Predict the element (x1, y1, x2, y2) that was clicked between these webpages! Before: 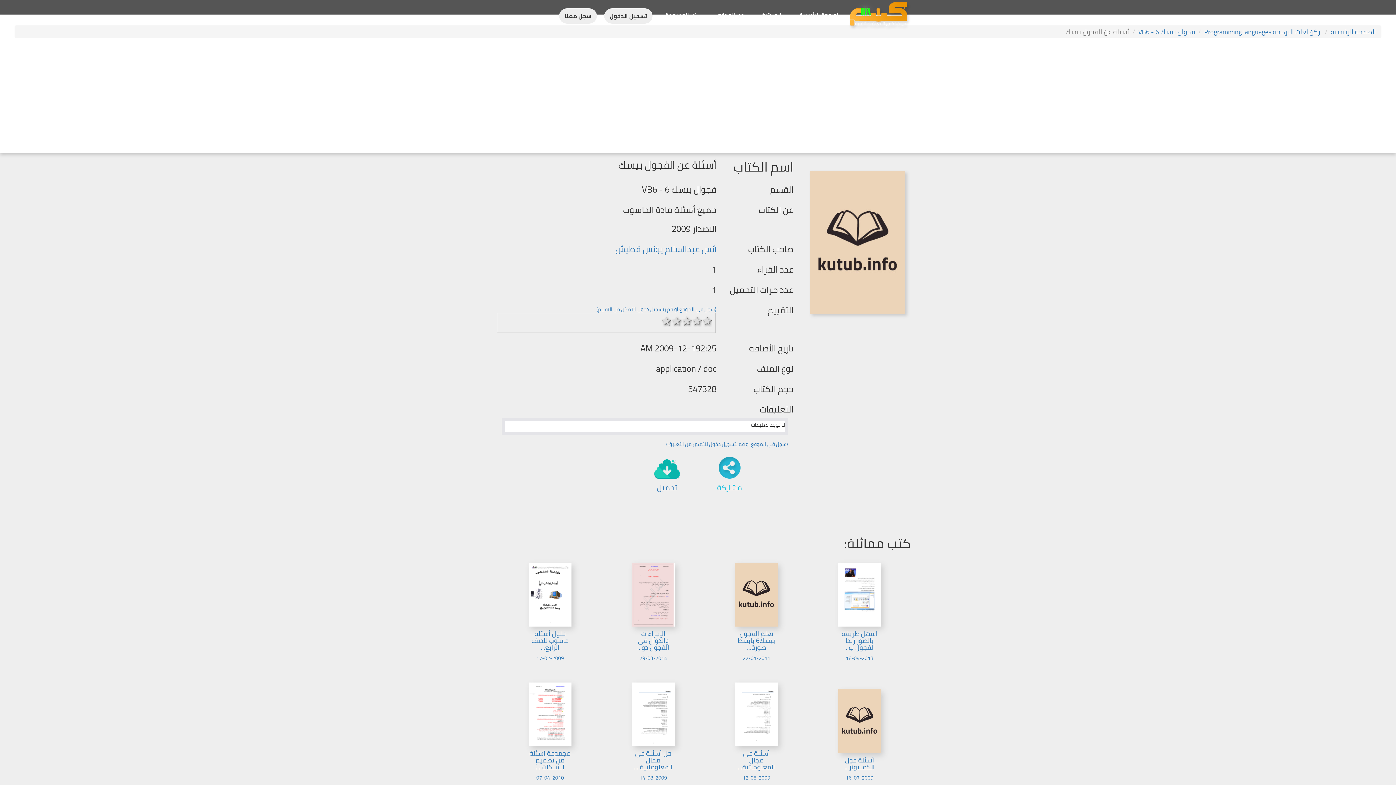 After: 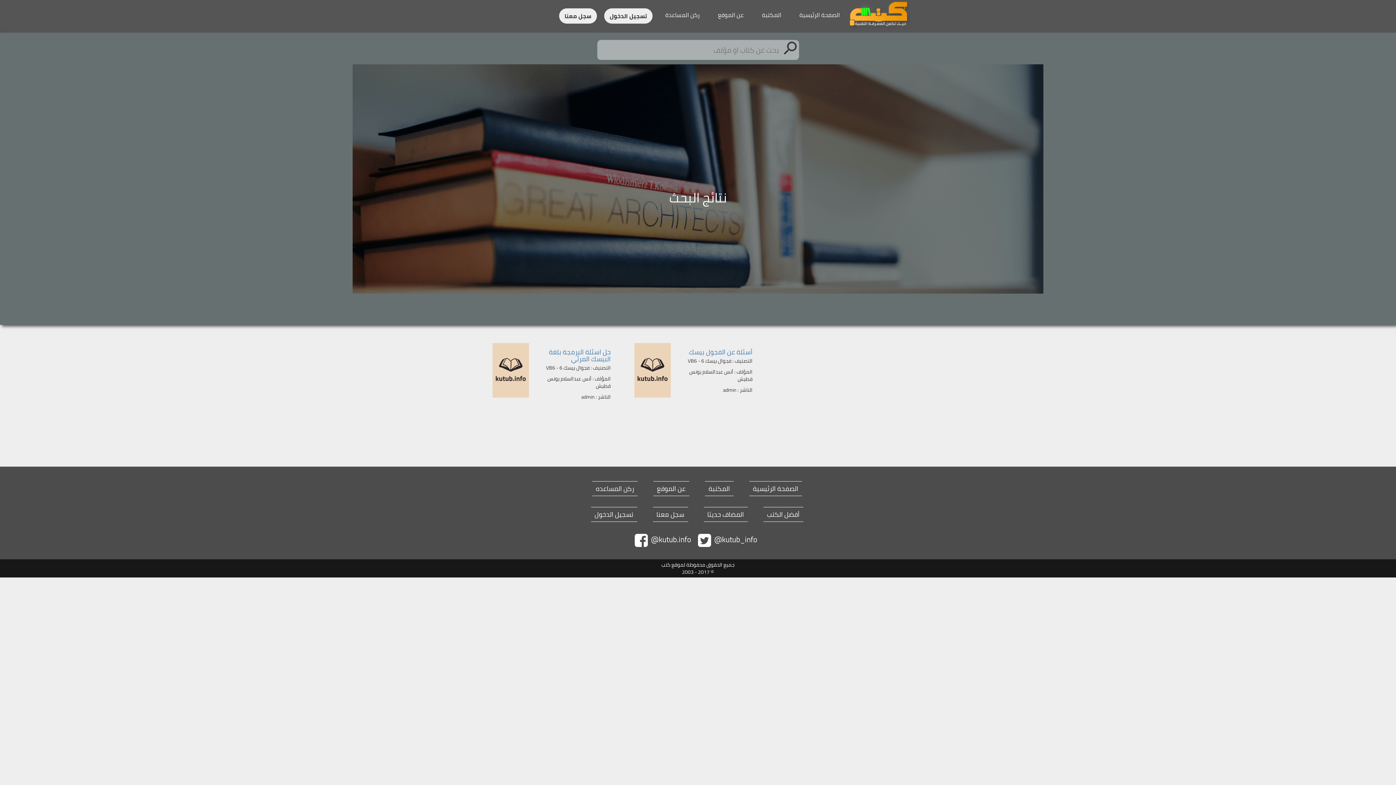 Action: label: أنس عبدالسلام يونس قطيش bbox: (615, 241, 716, 257)